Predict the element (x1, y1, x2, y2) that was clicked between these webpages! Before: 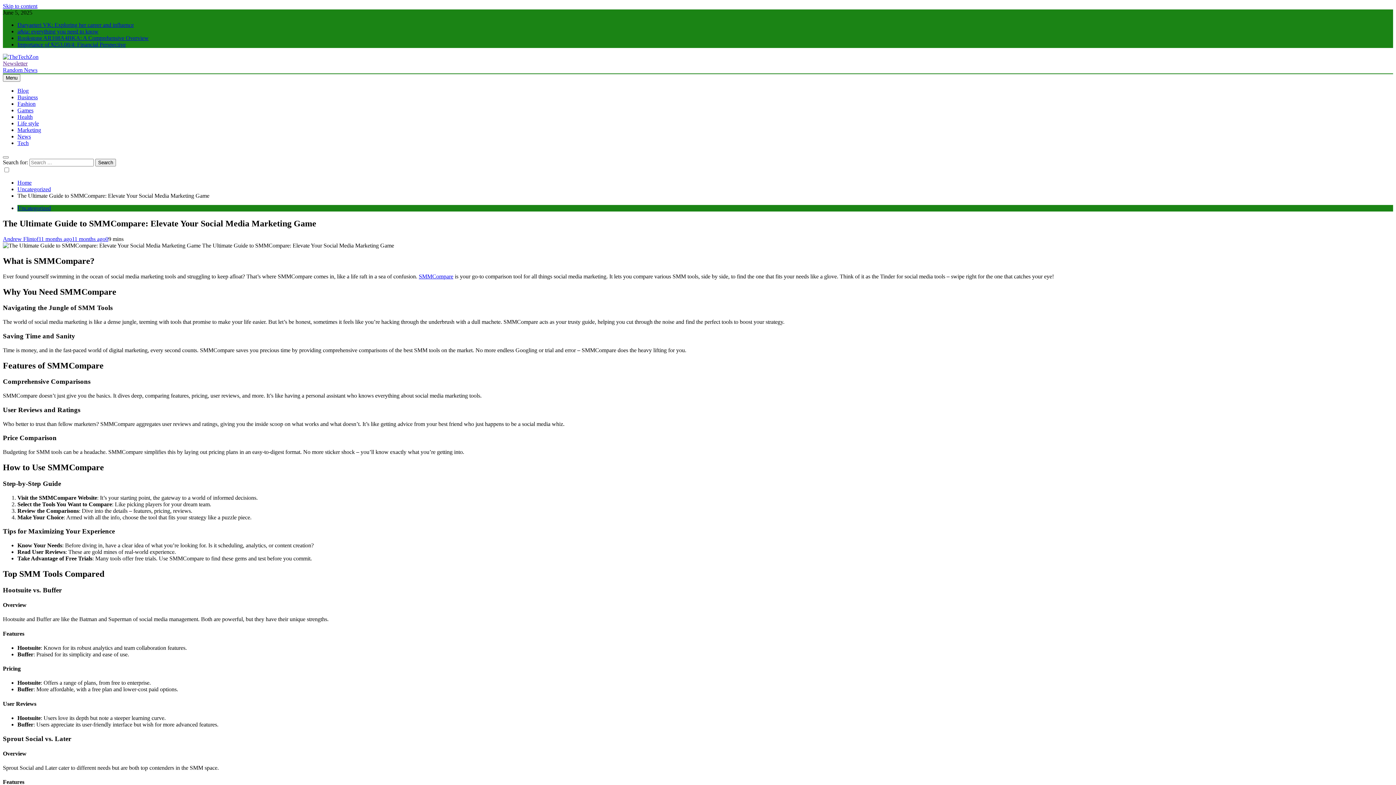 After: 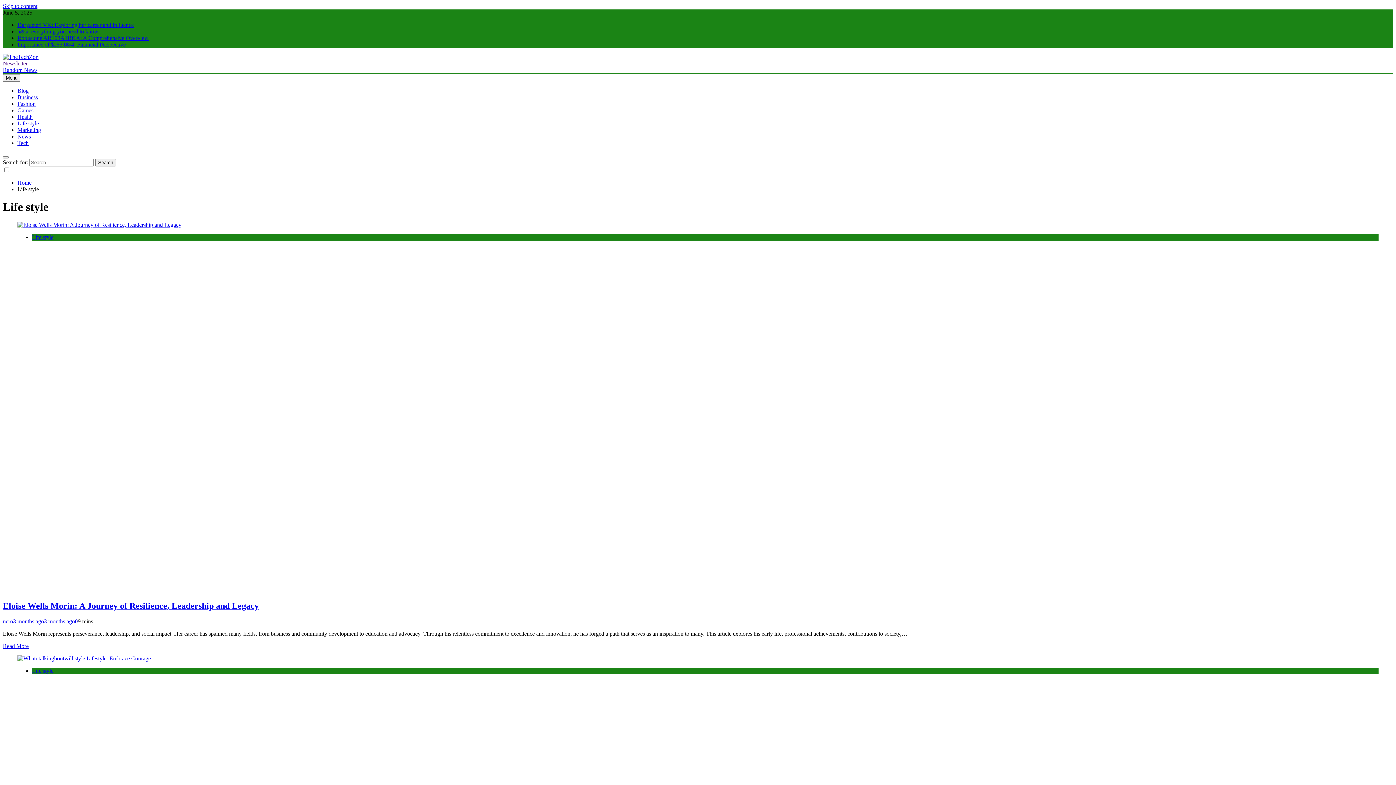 Action: bbox: (17, 120, 38, 126) label: Life style